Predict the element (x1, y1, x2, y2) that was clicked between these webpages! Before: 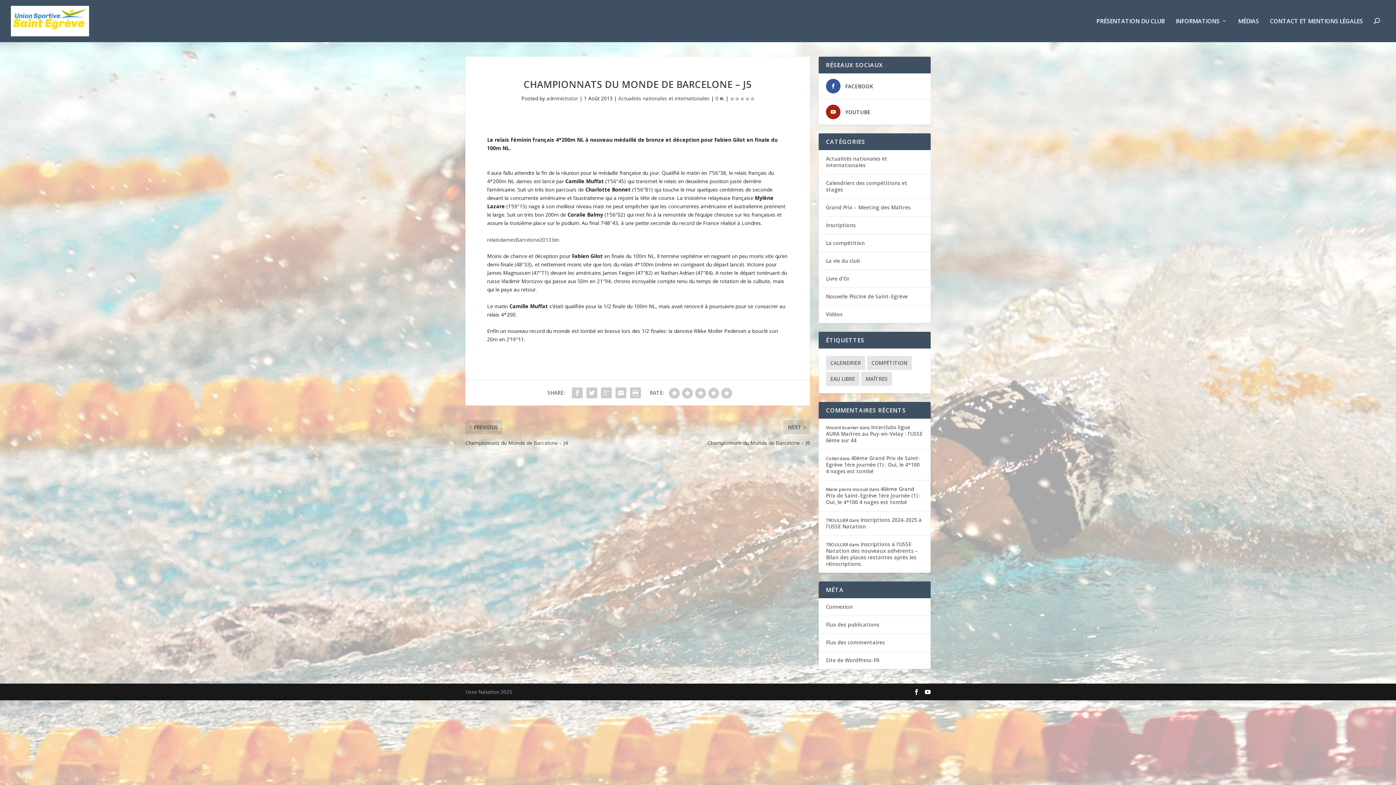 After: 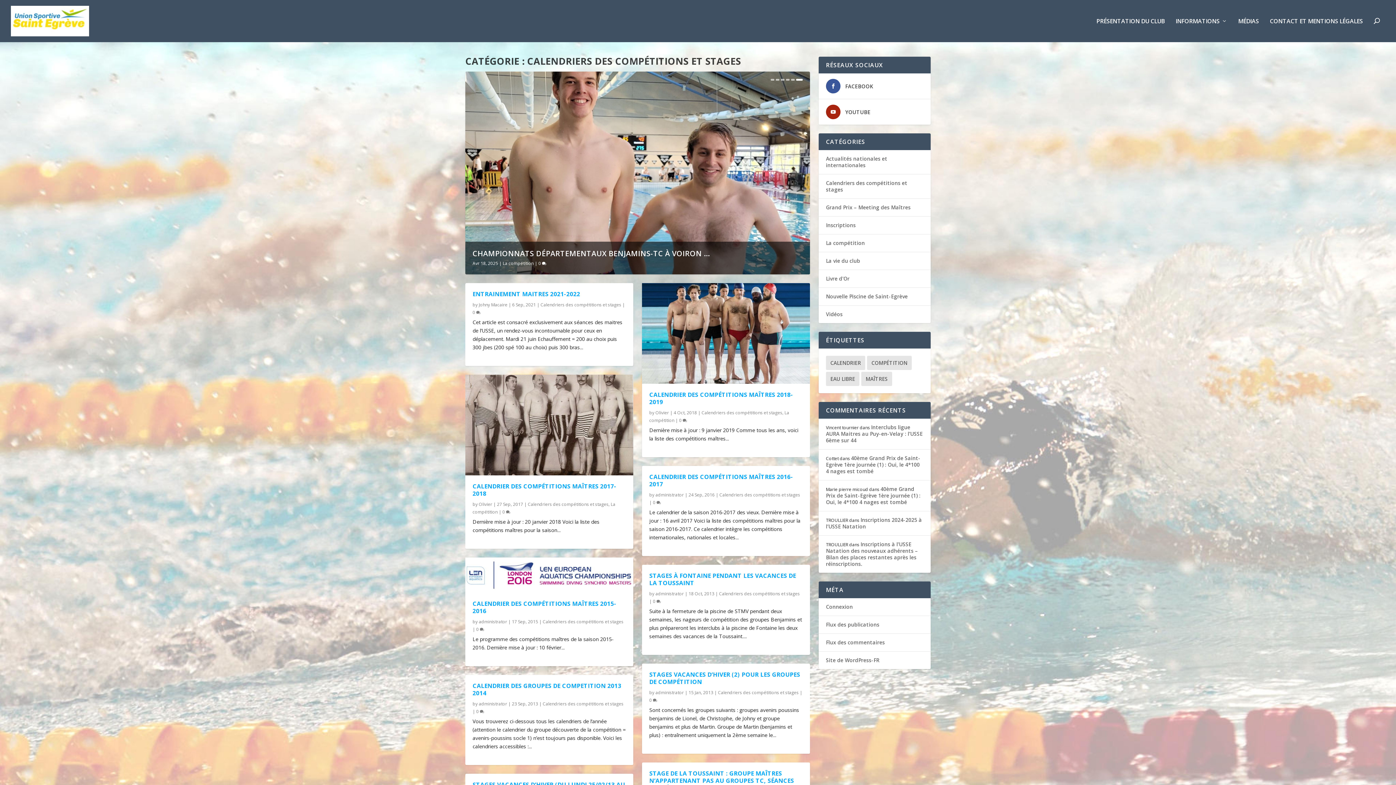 Action: bbox: (826, 179, 907, 193) label: Calendriers des compétitions et stages